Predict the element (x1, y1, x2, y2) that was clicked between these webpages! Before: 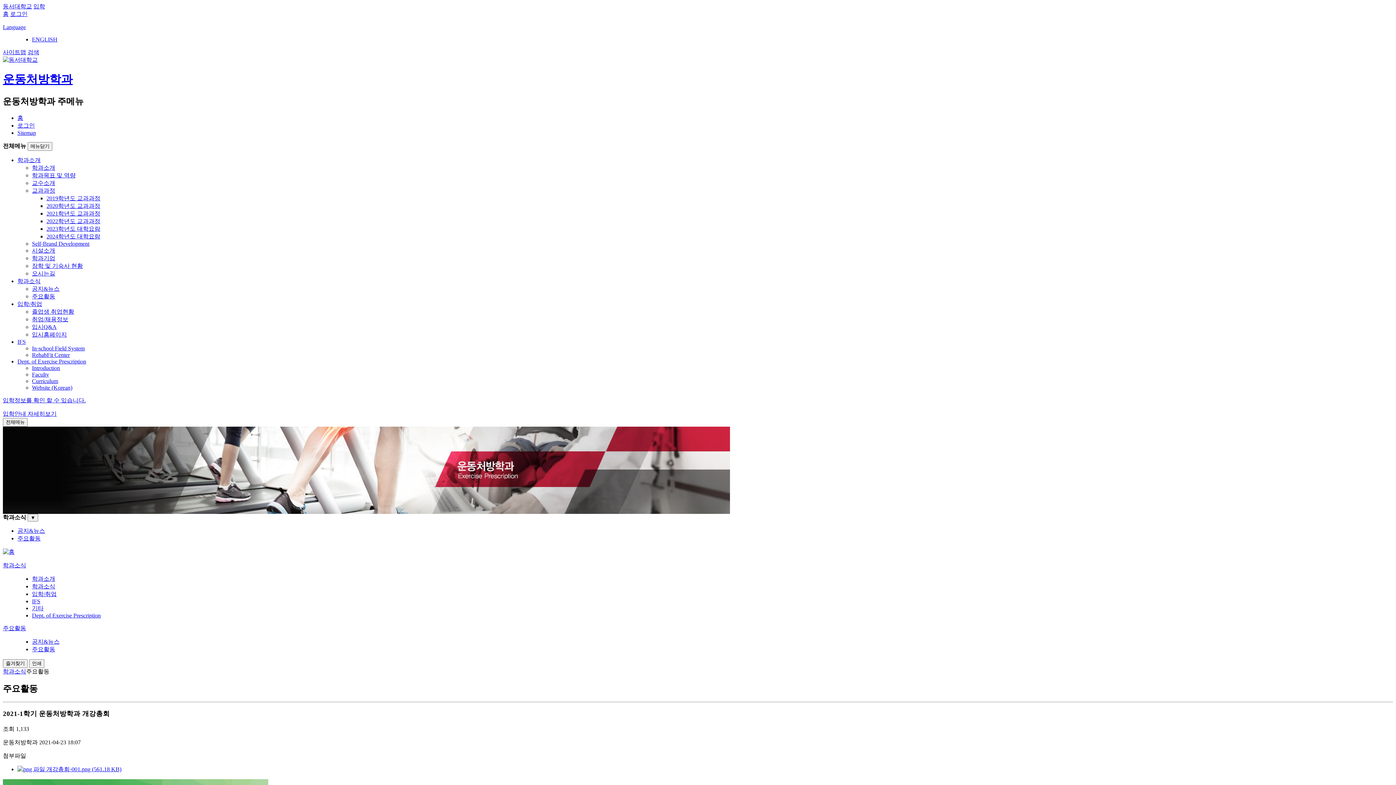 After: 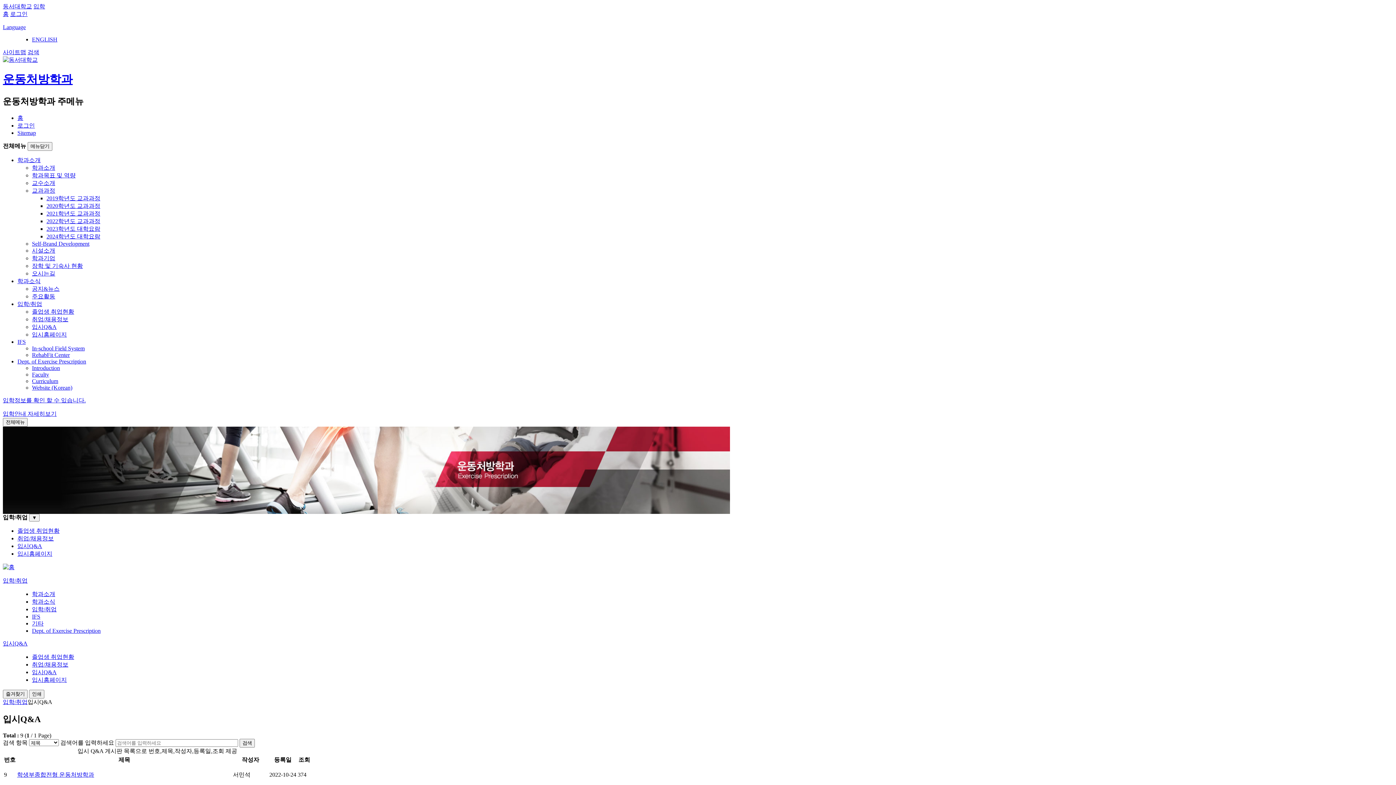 Action: bbox: (32, 323, 56, 330) label: 입시Q&A